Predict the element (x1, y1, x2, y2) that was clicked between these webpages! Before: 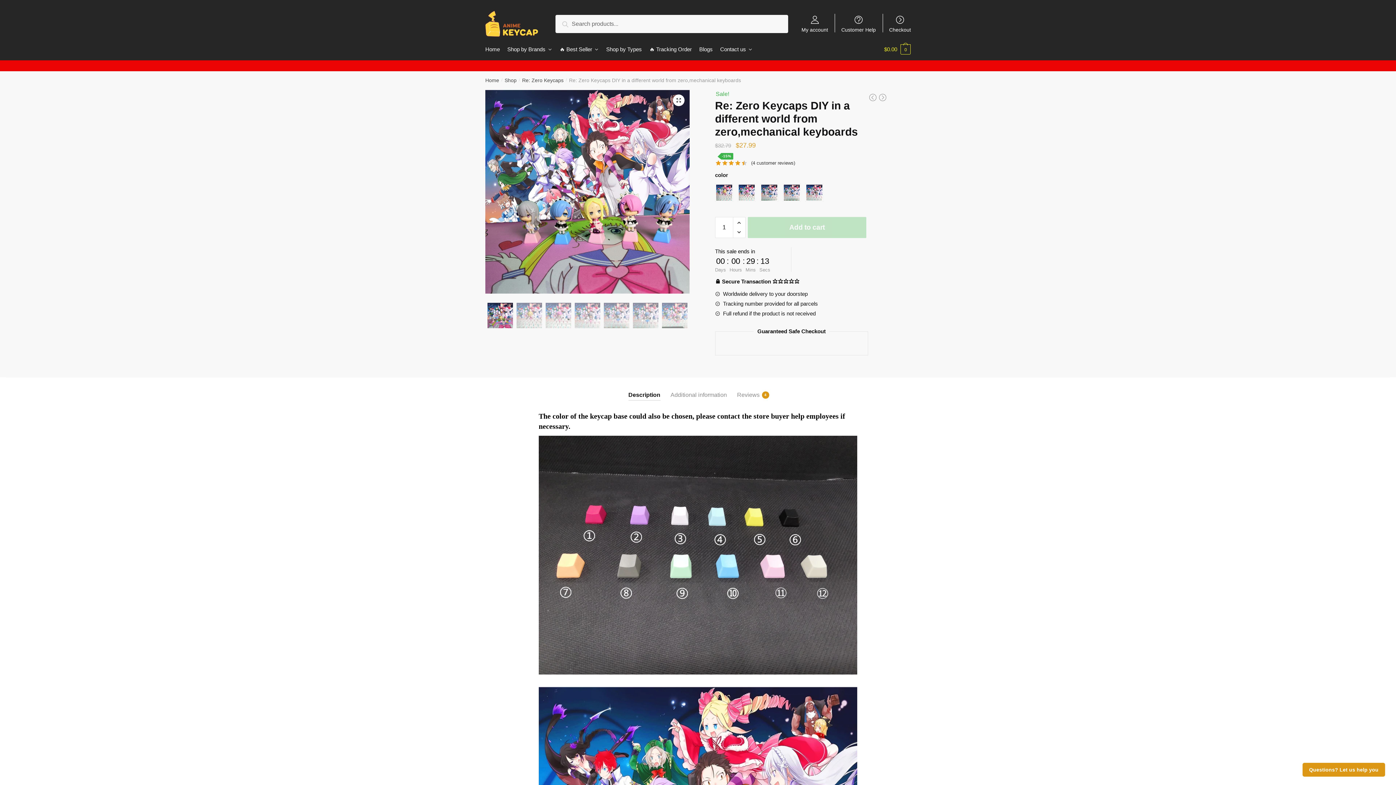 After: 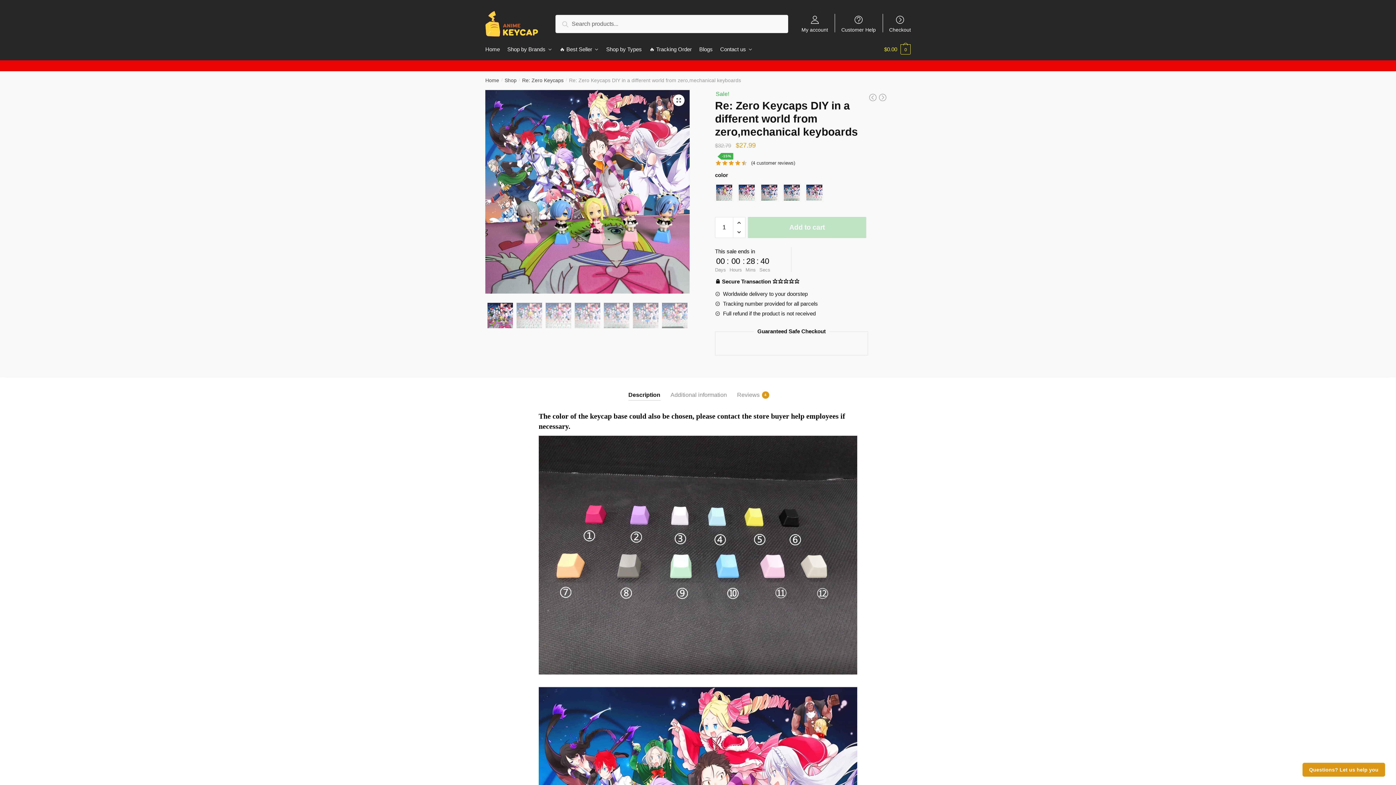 Action: label:   bbox: (733, 227, 745, 237)